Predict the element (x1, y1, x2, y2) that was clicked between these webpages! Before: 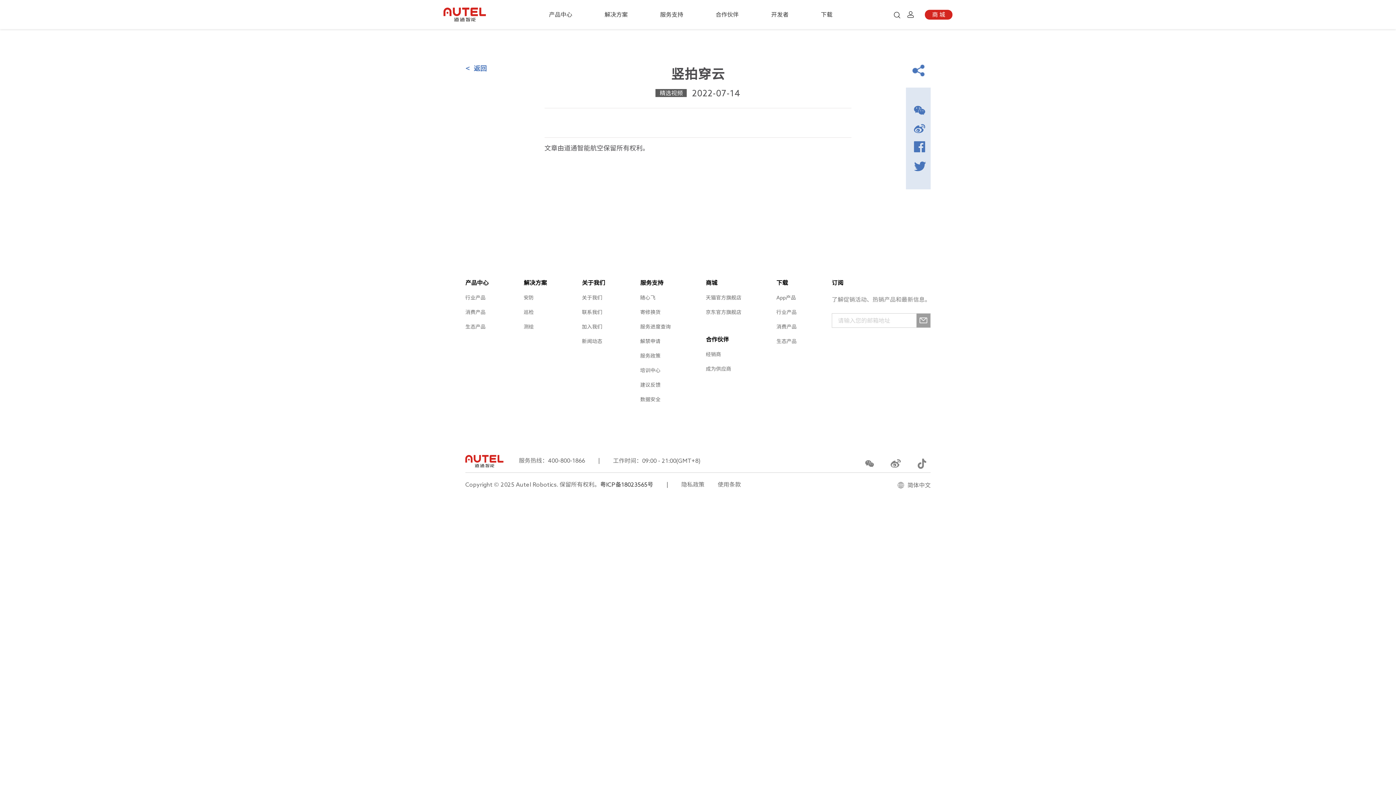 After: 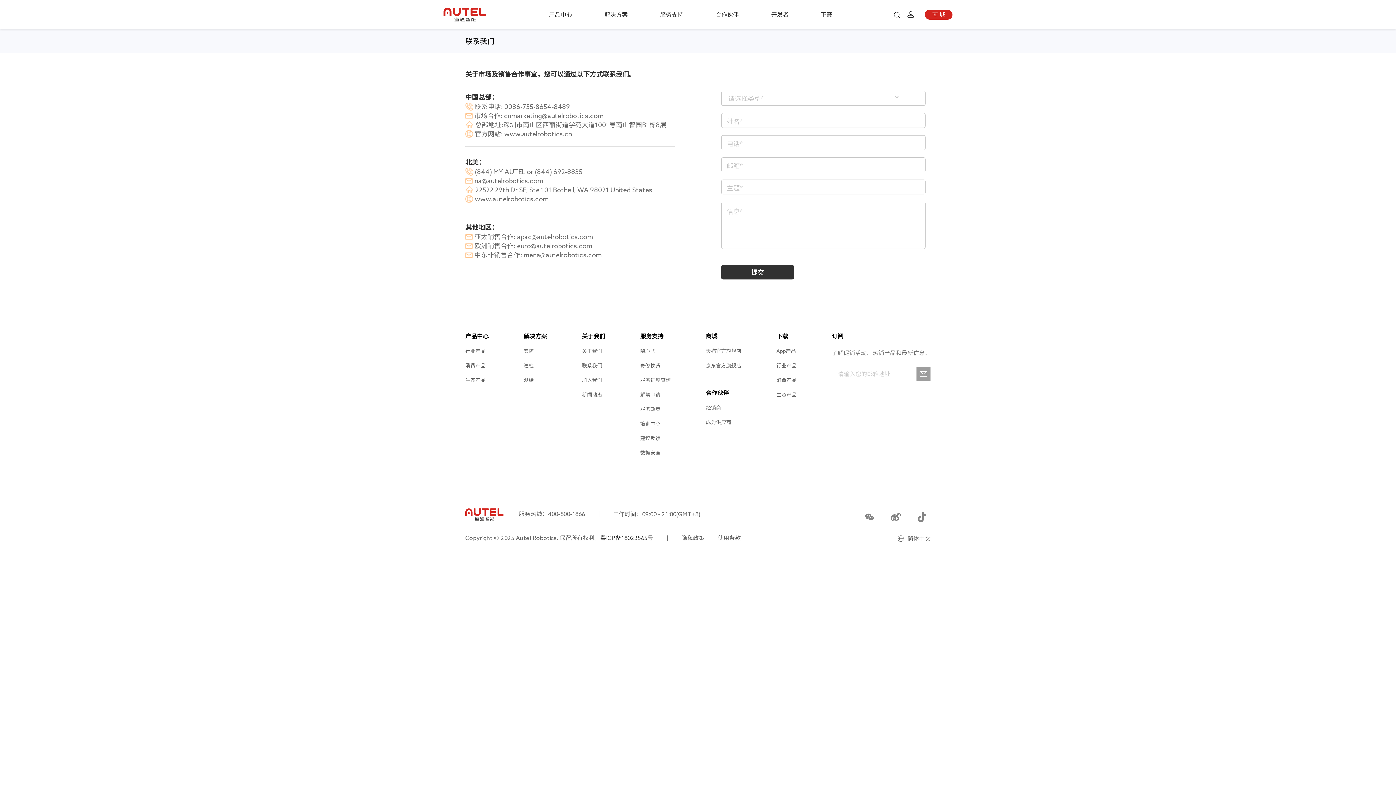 Action: bbox: (582, 309, 602, 314) label: 联系我们